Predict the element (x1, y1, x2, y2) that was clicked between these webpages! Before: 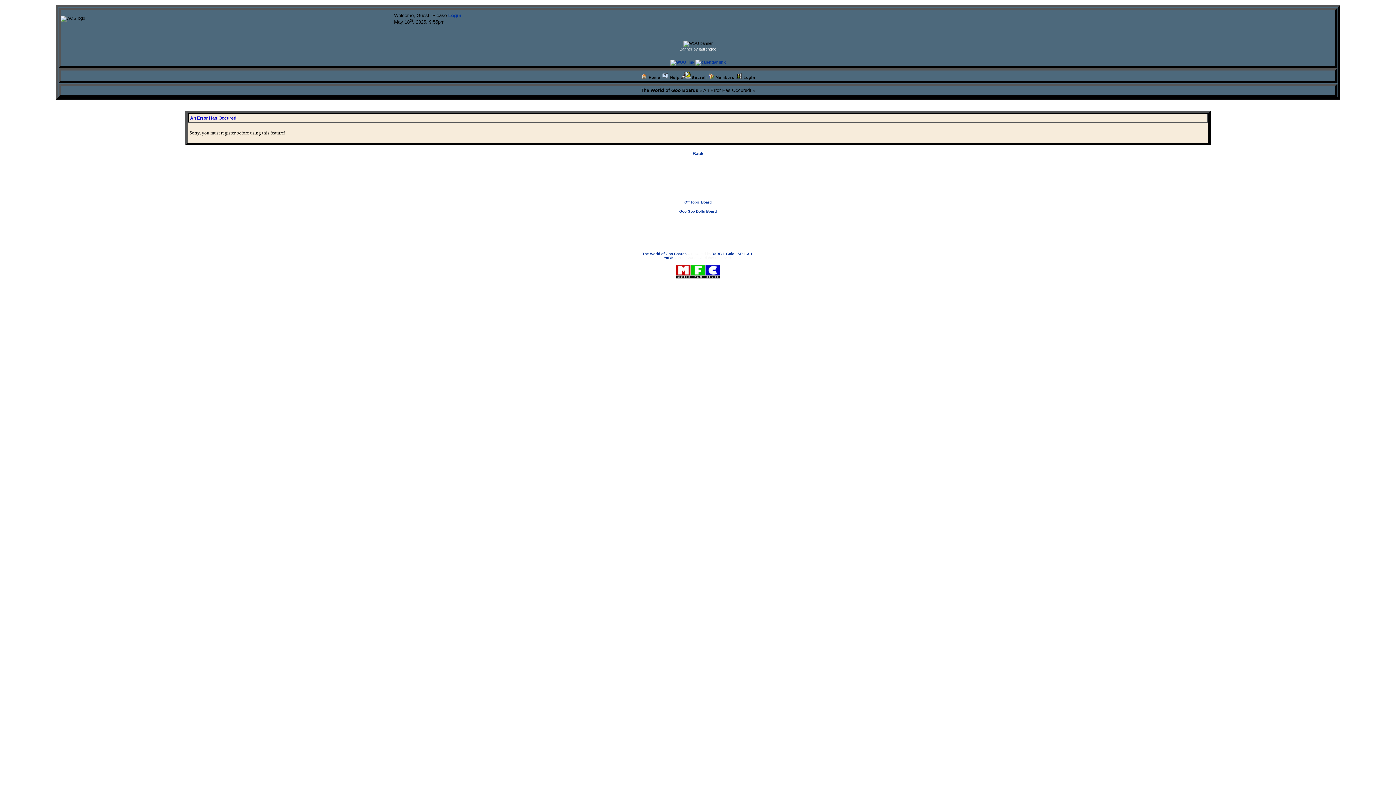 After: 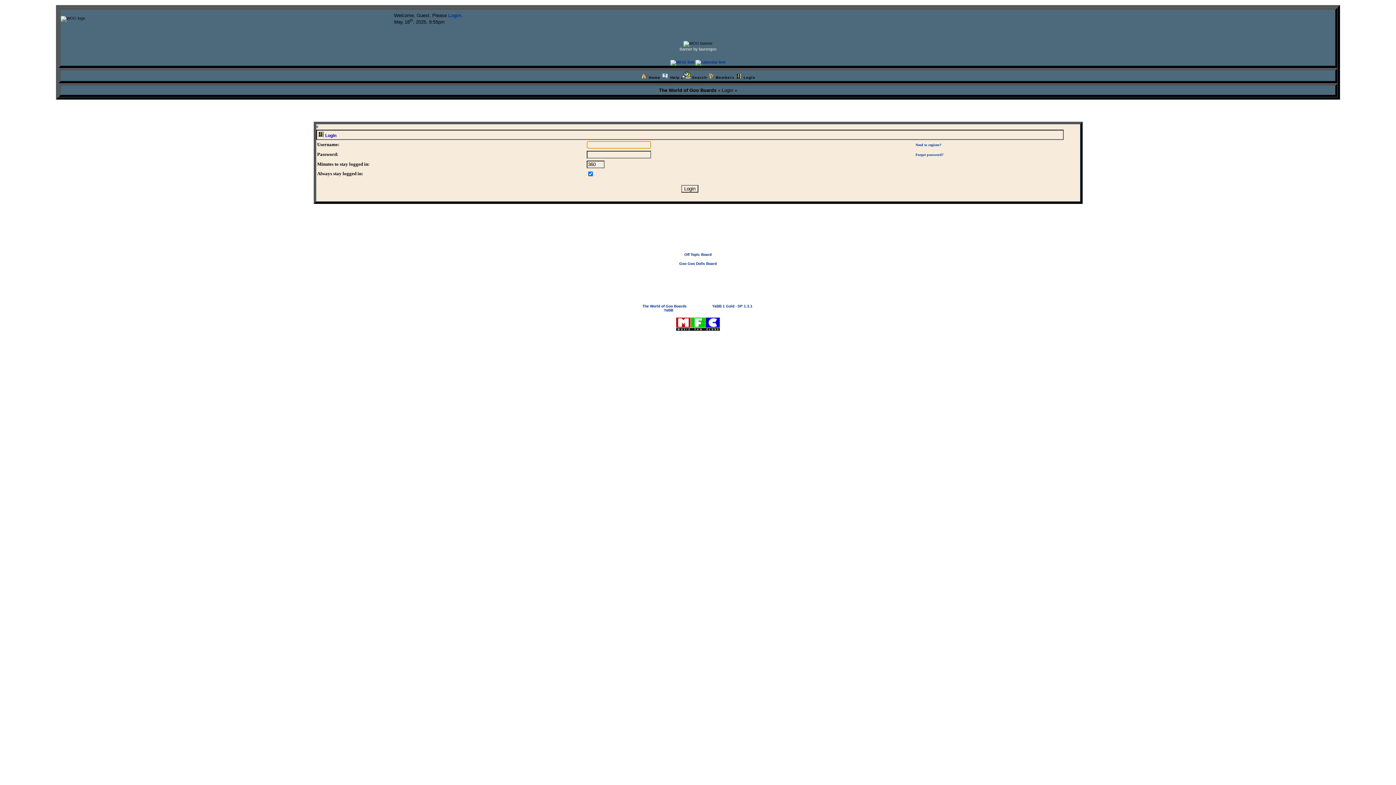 Action: bbox: (736, 74, 755, 80) label:  Login